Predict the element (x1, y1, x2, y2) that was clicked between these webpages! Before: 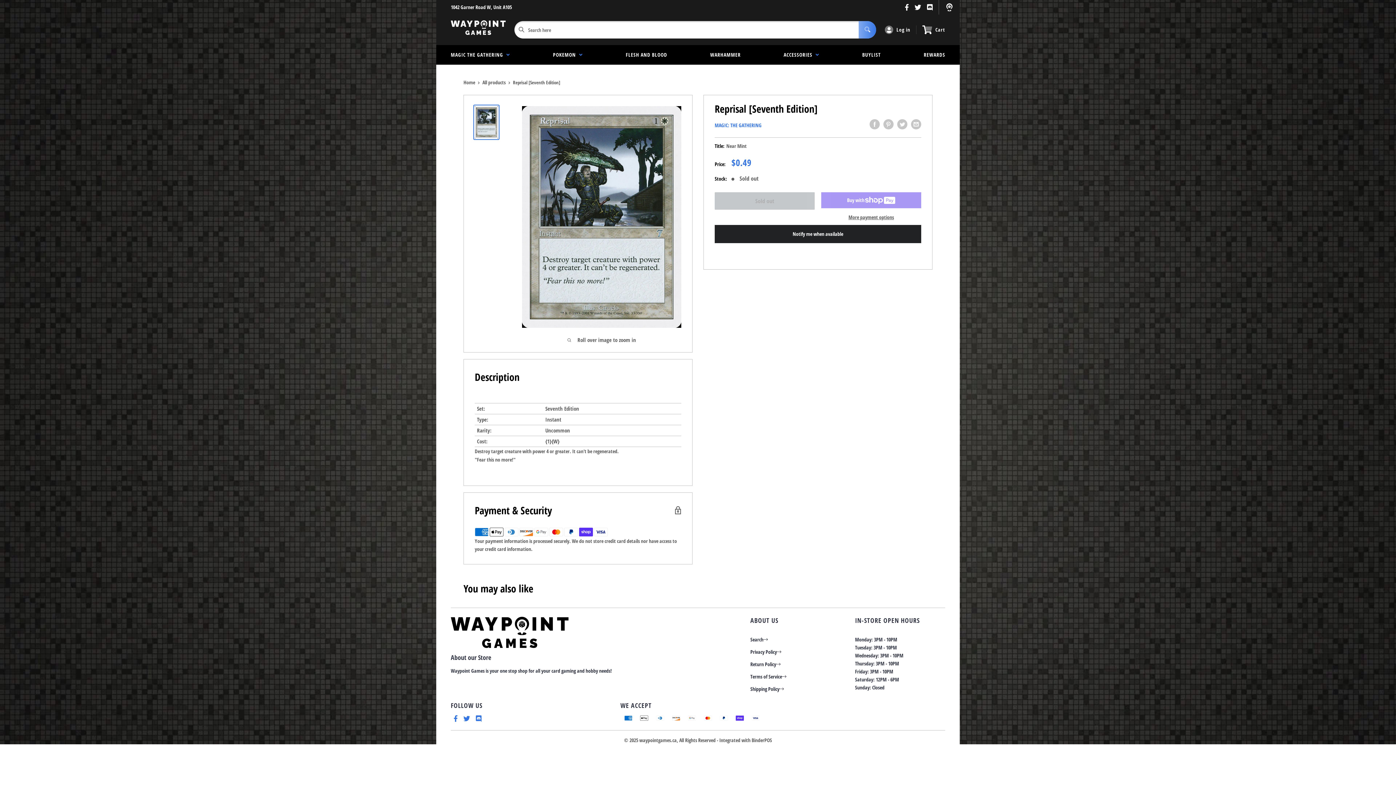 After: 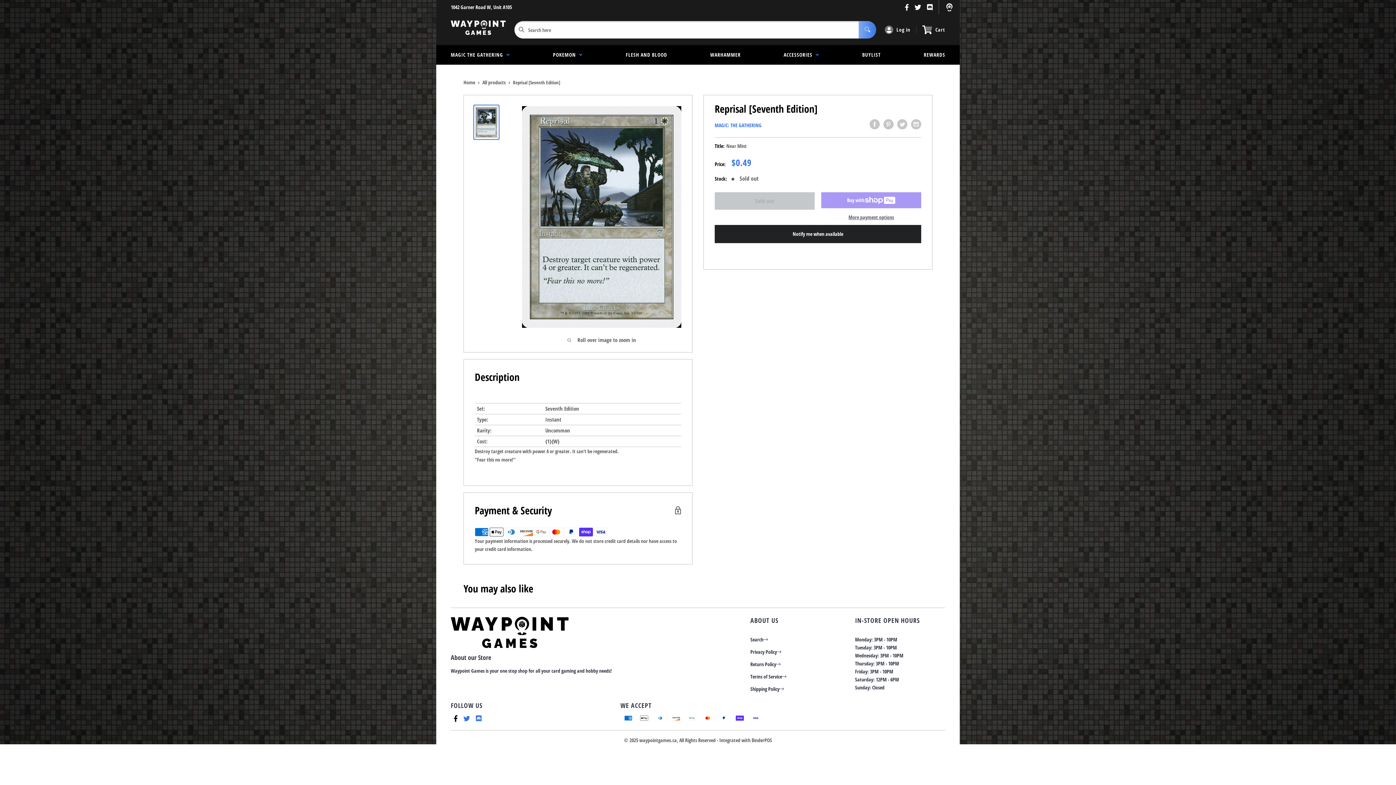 Action: bbox: (450, 714, 460, 723)